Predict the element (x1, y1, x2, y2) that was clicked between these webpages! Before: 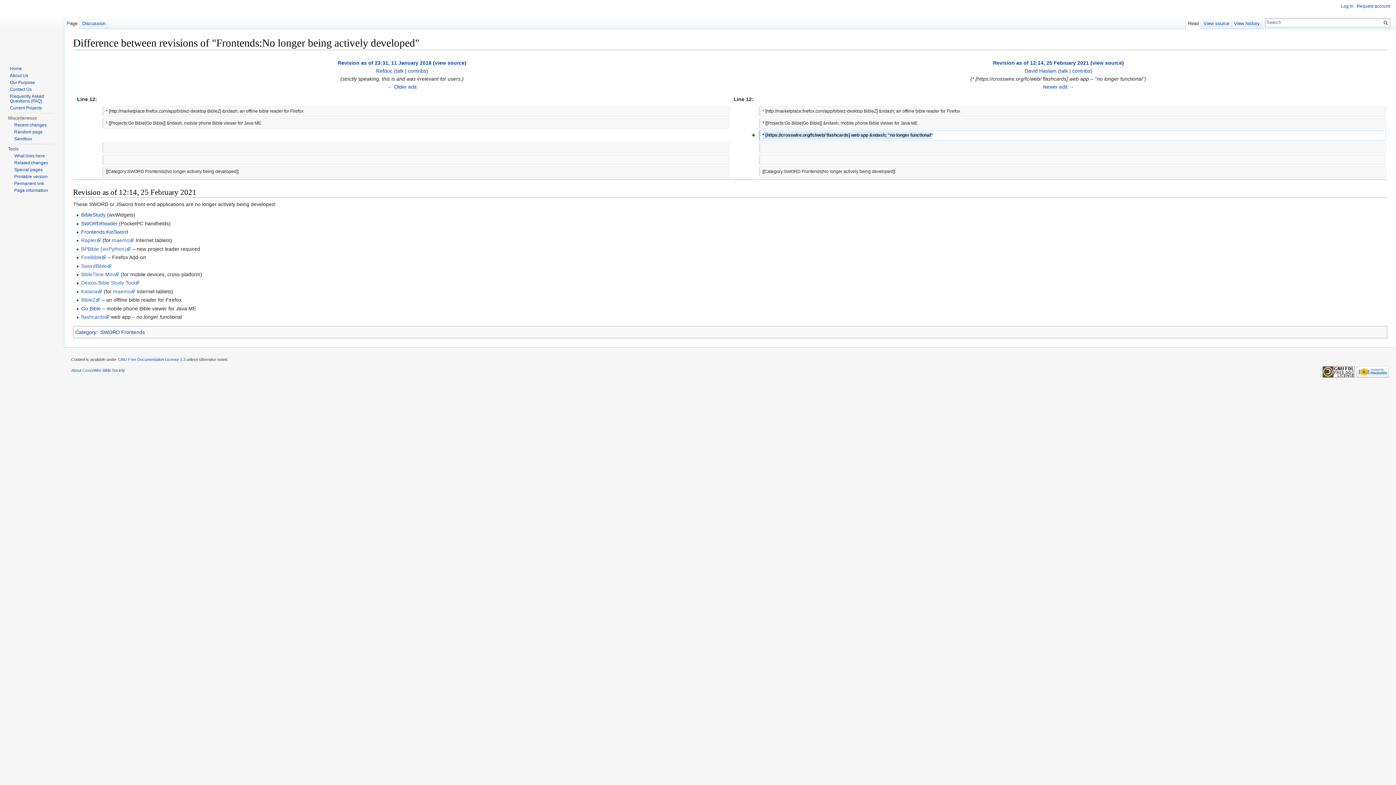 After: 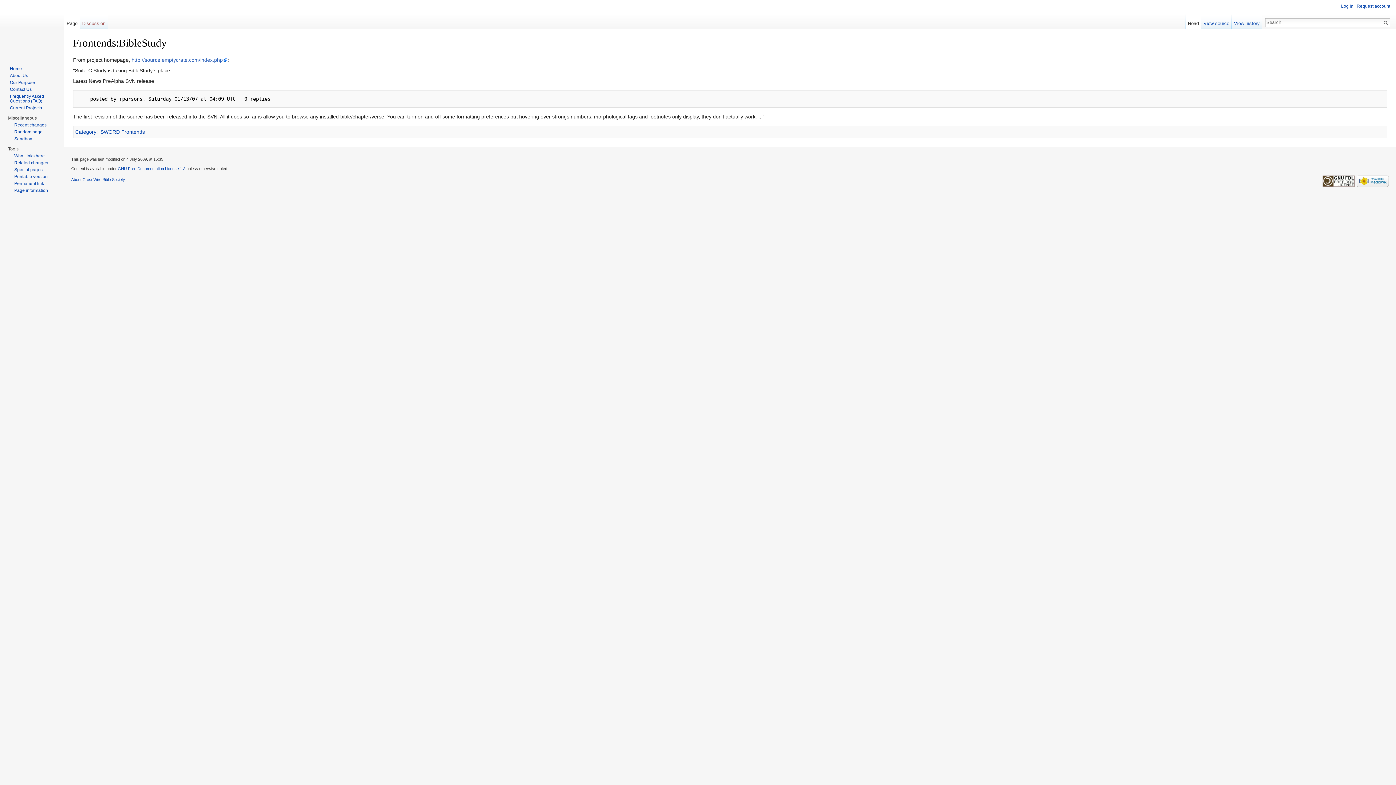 Action: label: BibleStudy bbox: (81, 212, 105, 217)